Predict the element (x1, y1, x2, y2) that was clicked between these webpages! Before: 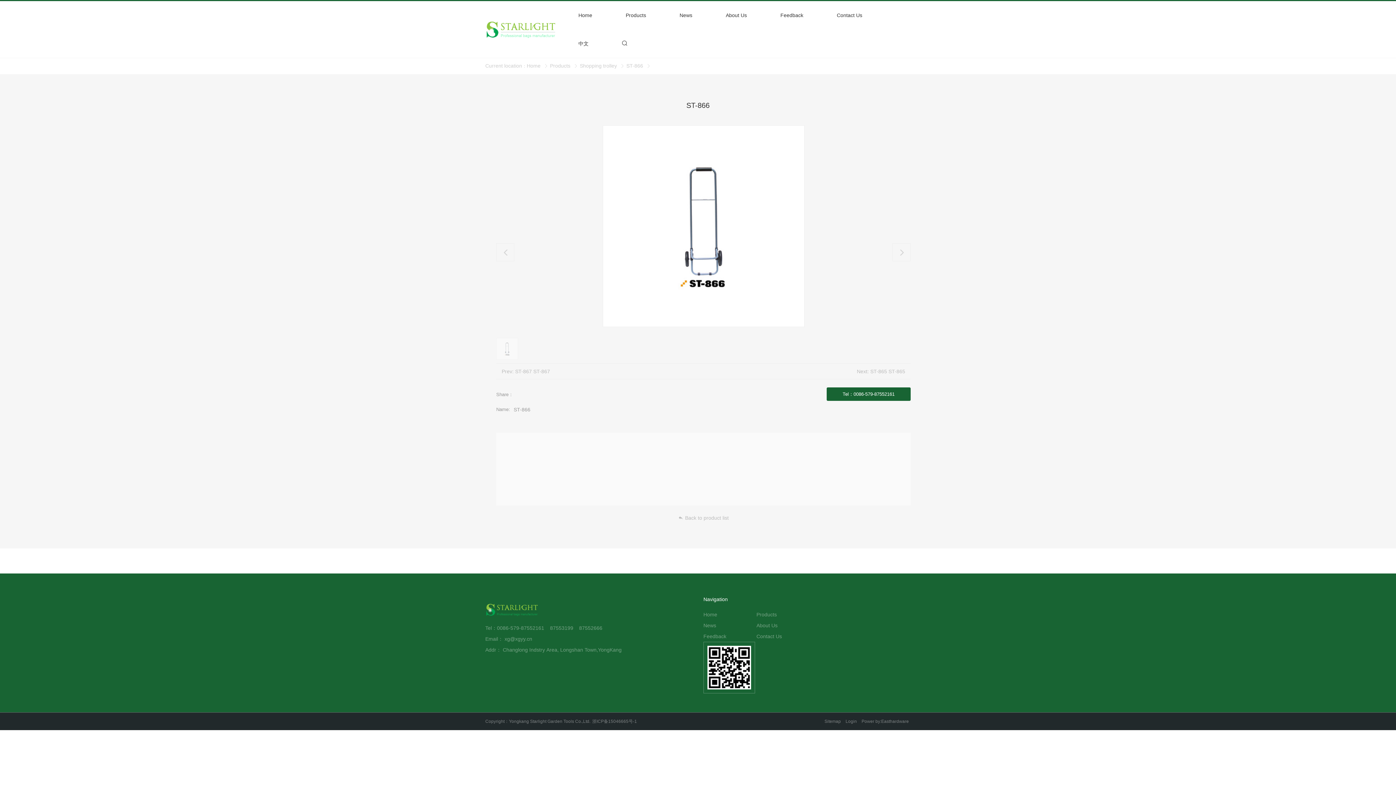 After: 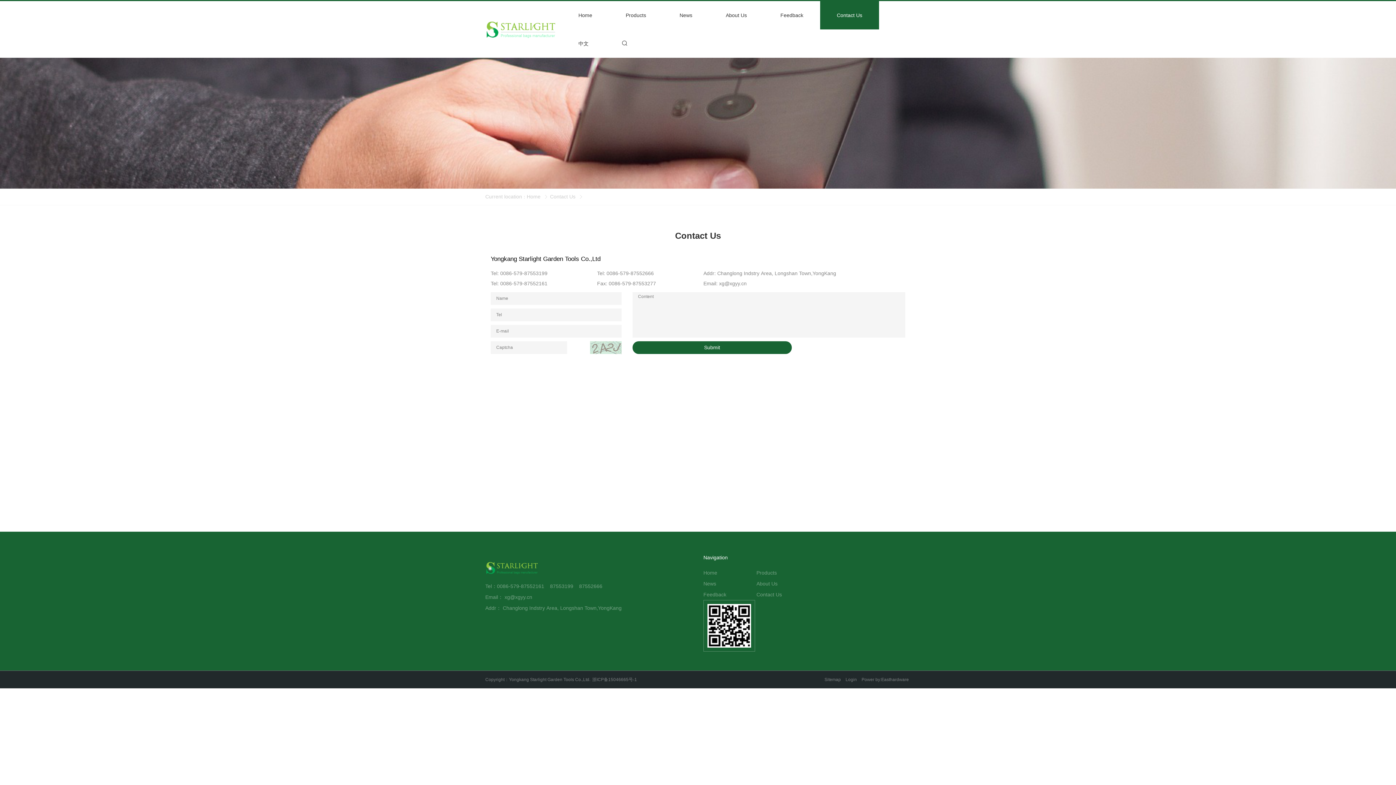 Action: label: Contact Us bbox: (820, 1, 879, 29)